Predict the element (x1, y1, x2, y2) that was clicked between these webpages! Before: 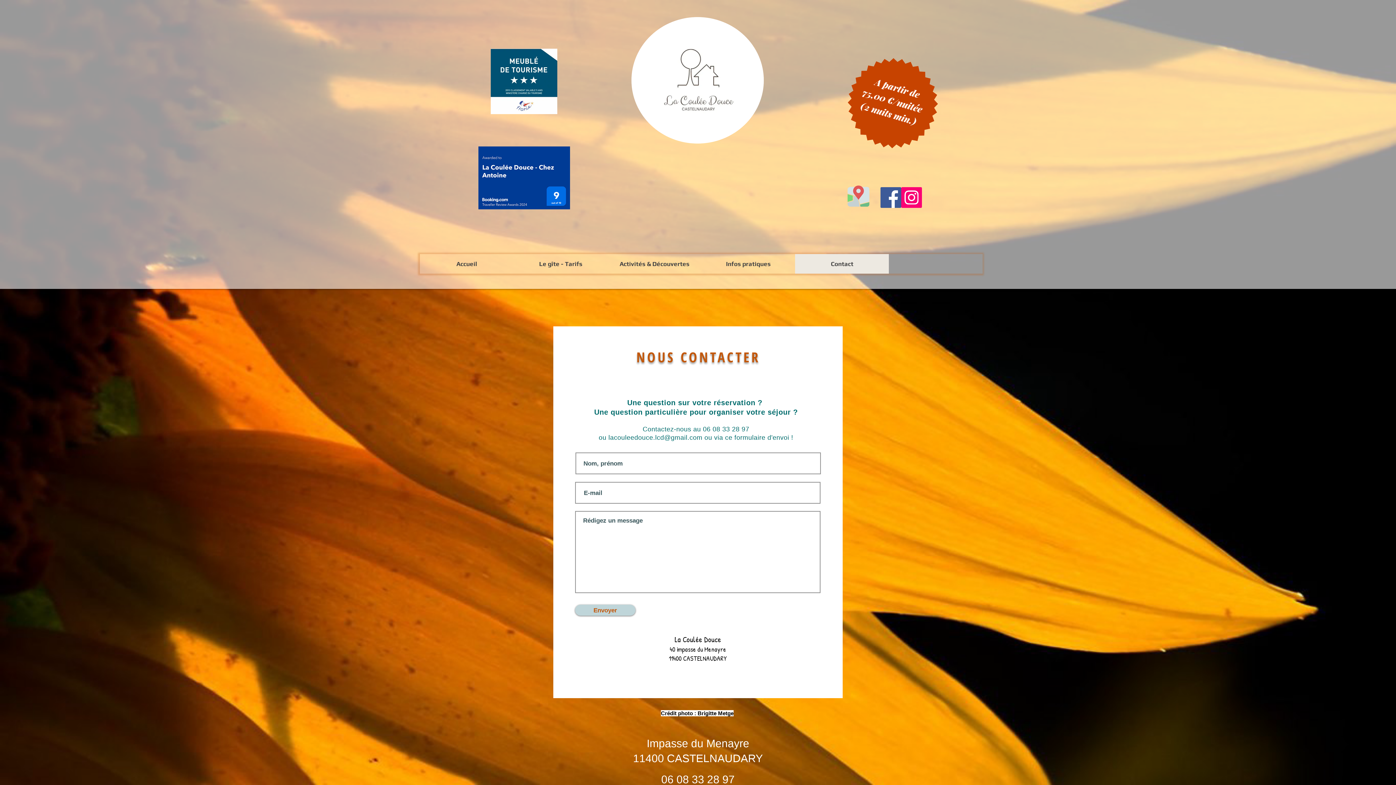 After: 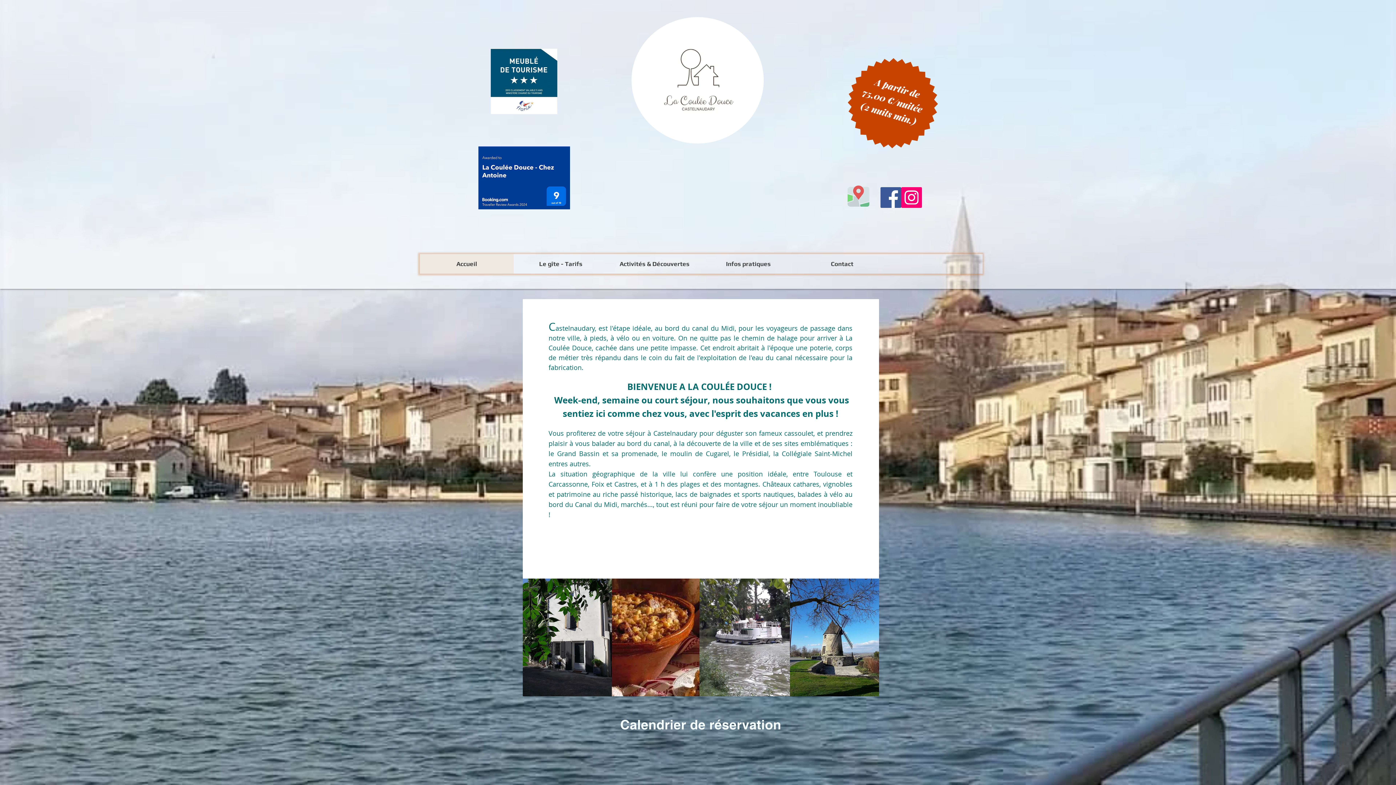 Action: bbox: (420, 254, 513, 273) label: Accueil